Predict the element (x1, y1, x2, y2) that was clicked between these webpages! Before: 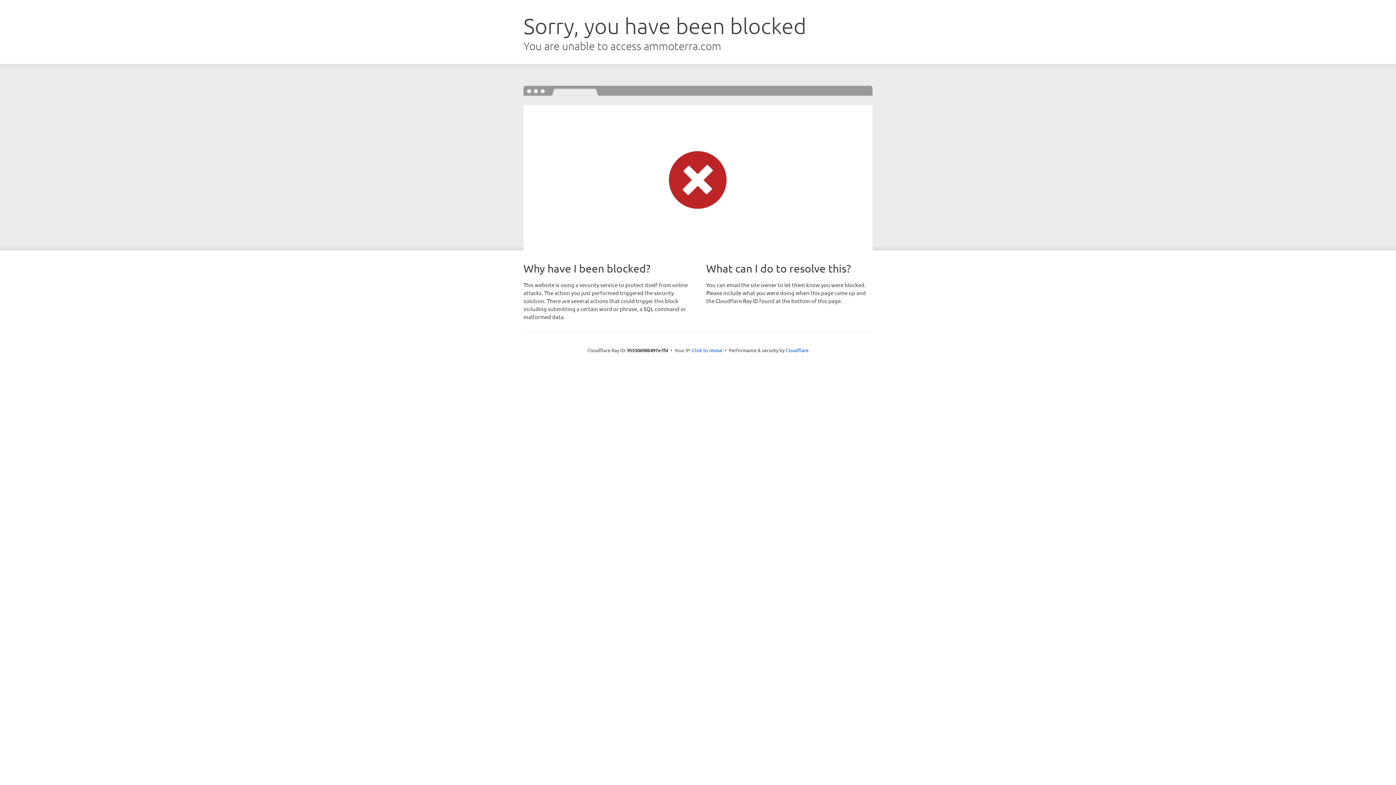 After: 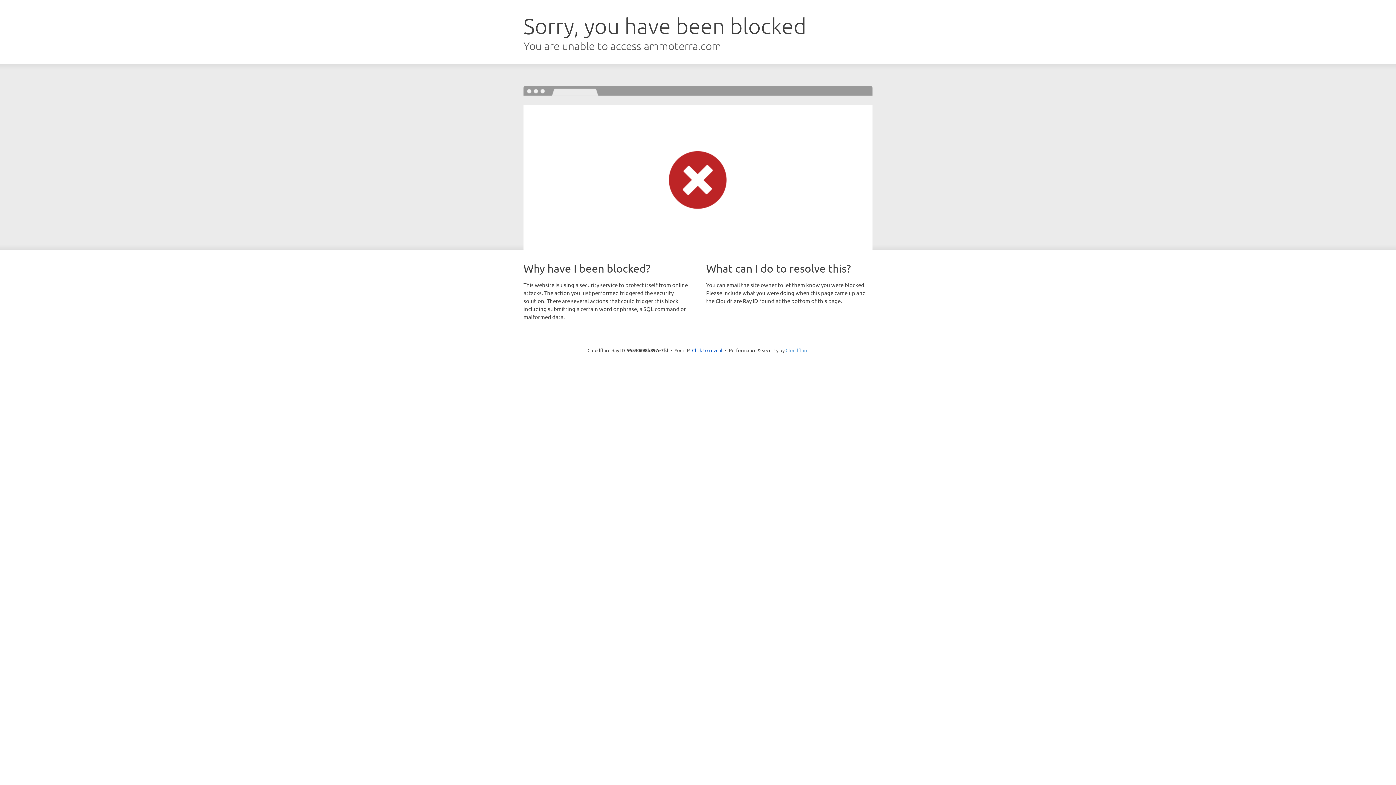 Action: bbox: (785, 347, 808, 353) label: Cloudflare